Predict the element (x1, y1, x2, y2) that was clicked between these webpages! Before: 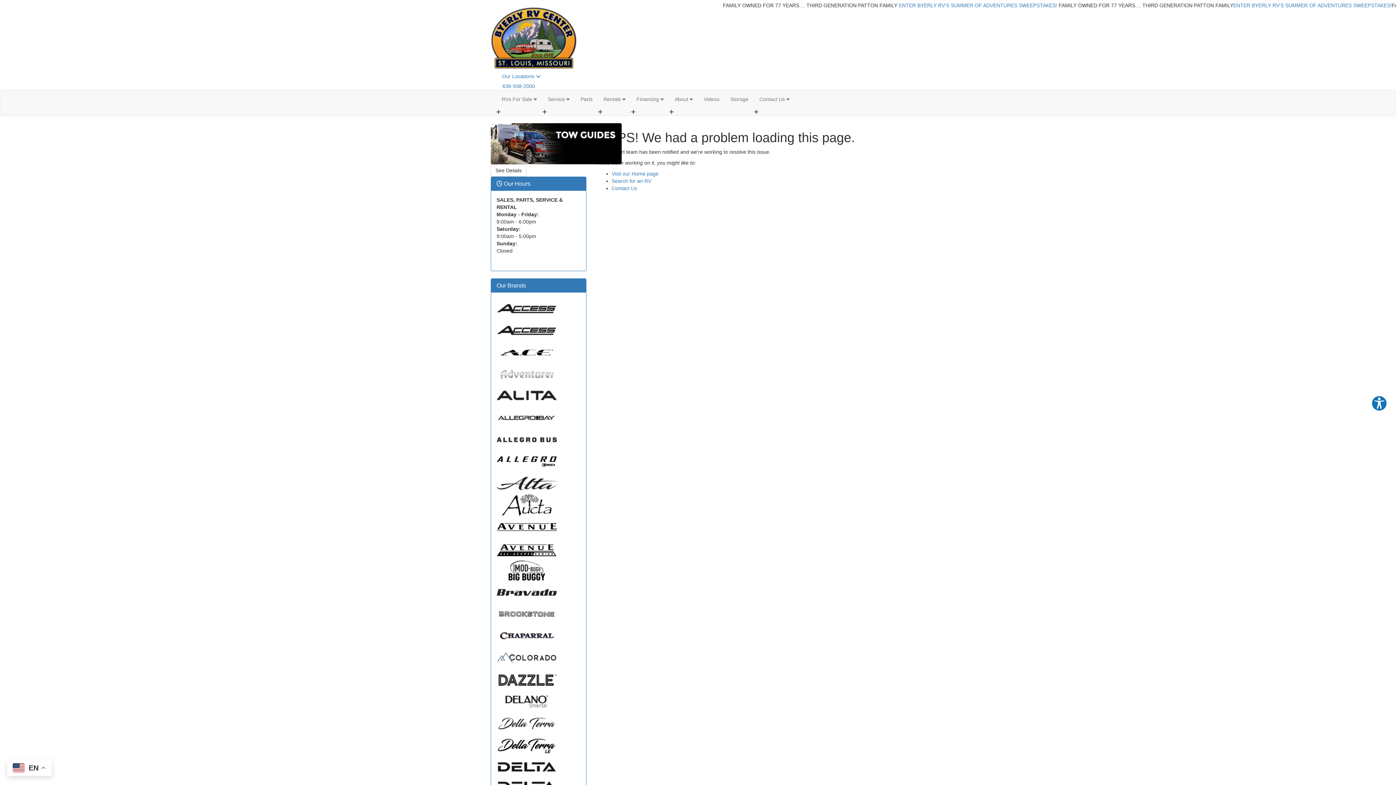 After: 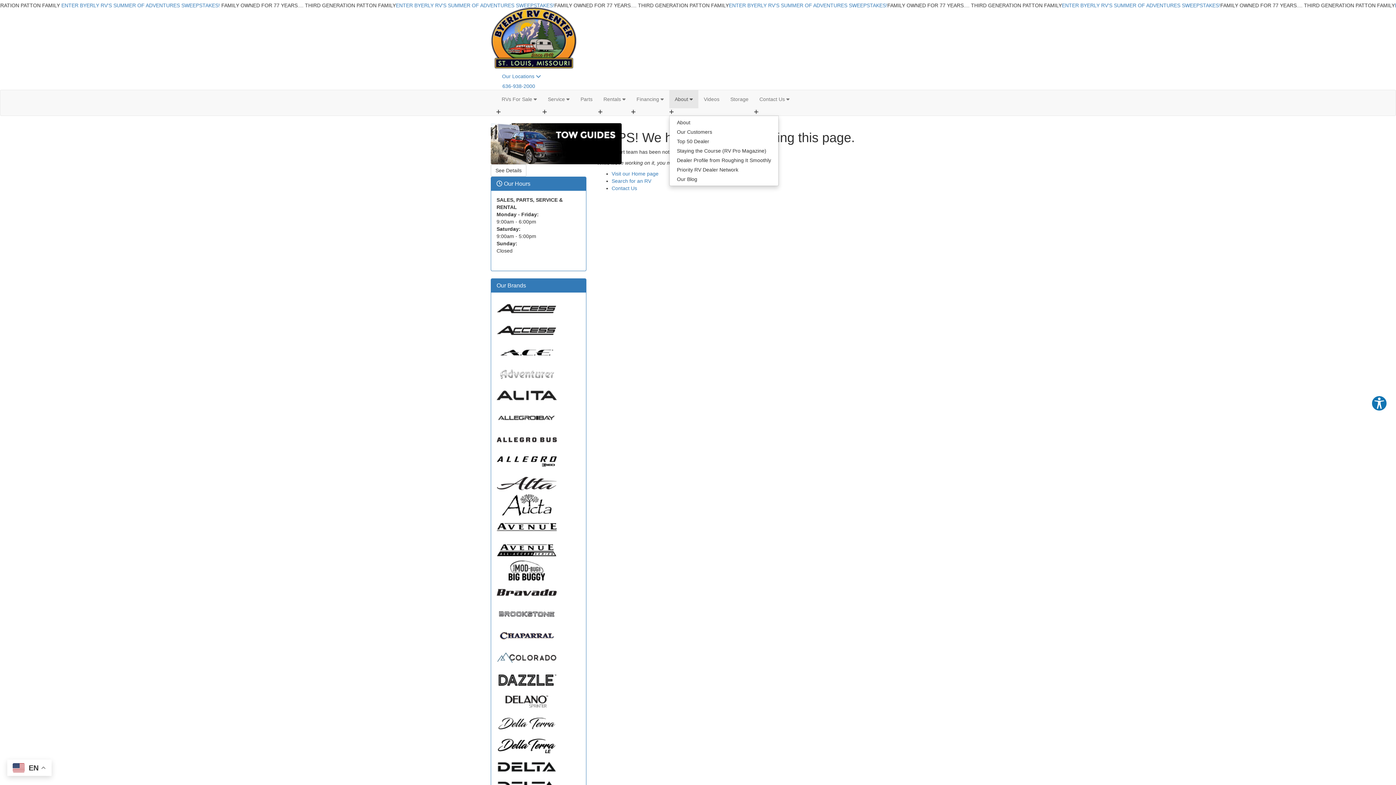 Action: label: About  bbox: (669, 90, 698, 108)